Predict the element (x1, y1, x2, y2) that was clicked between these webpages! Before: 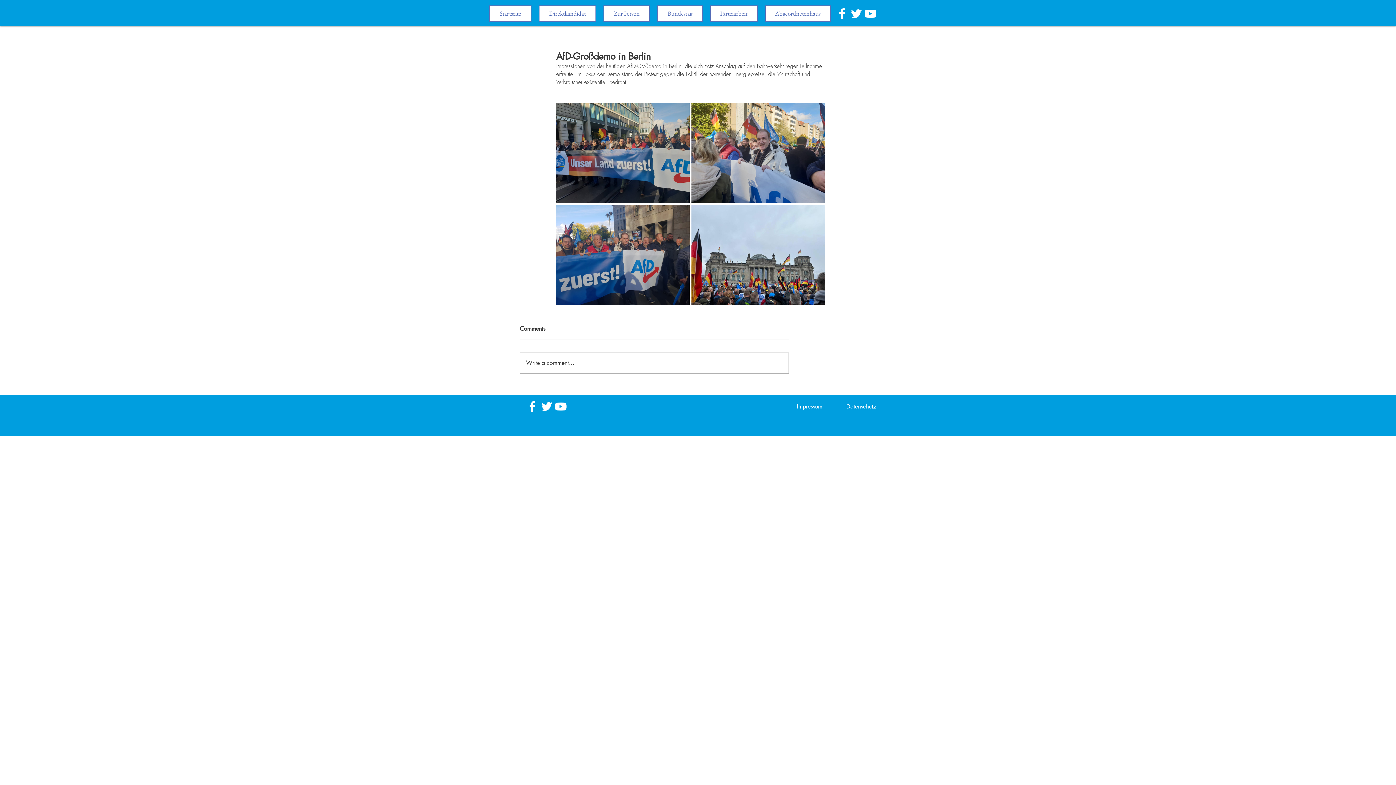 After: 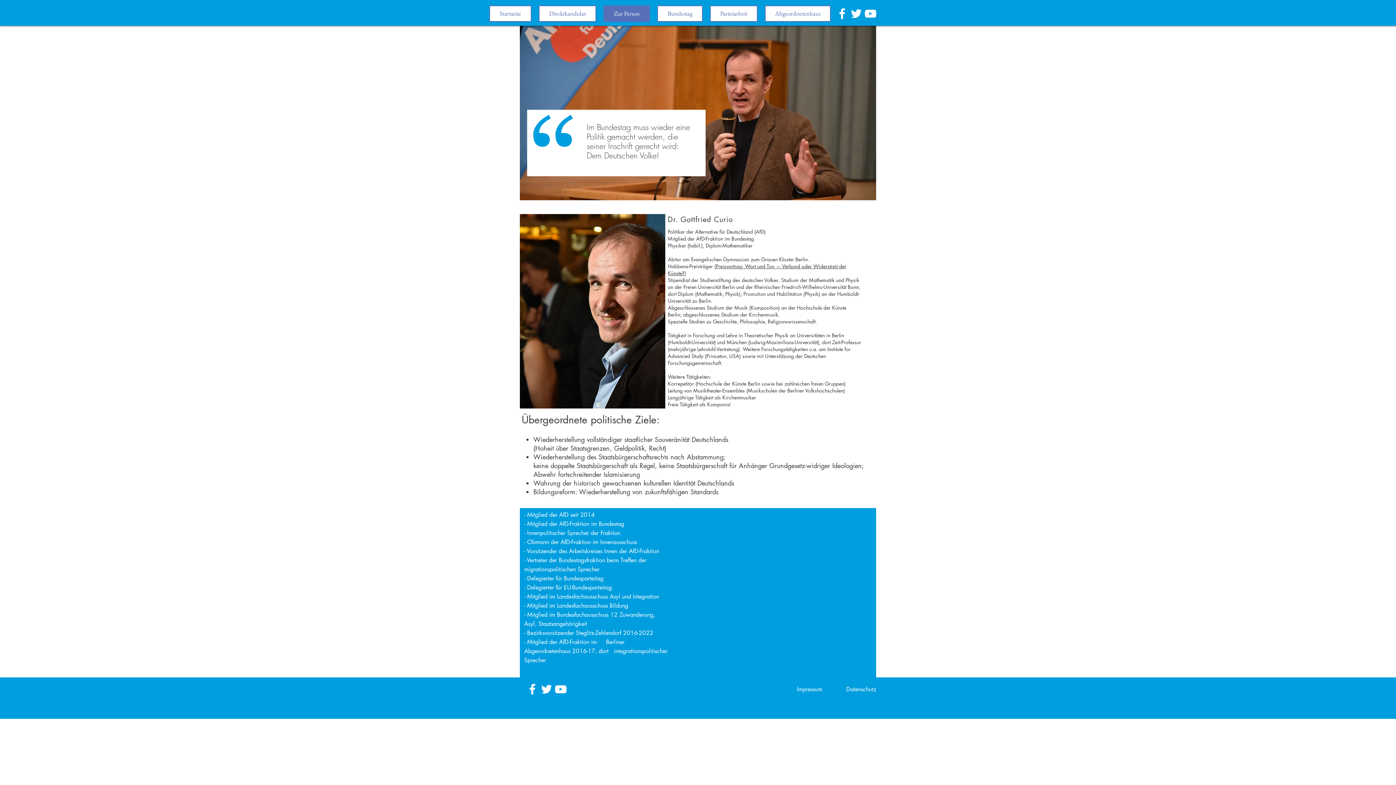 Action: label: Zur Person bbox: (603, 5, 650, 21)